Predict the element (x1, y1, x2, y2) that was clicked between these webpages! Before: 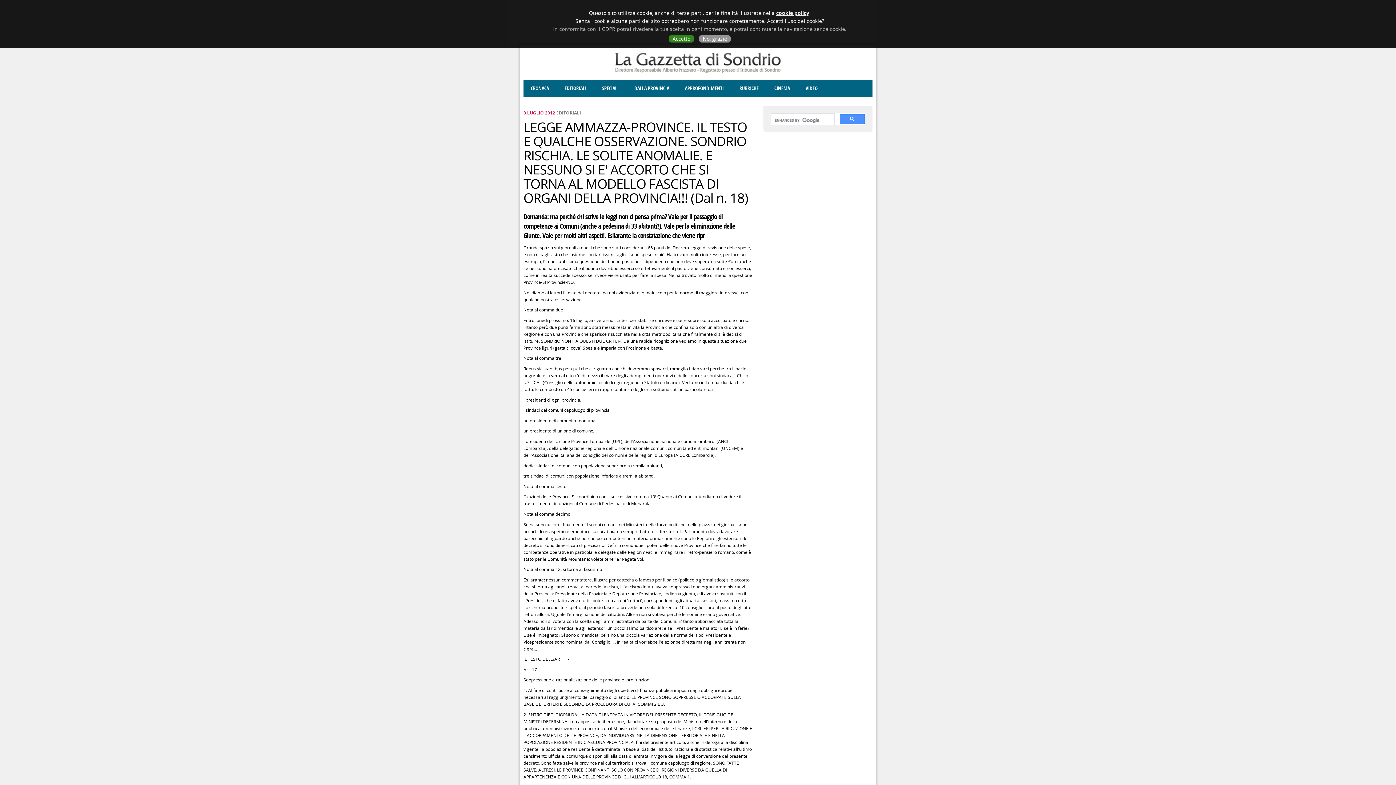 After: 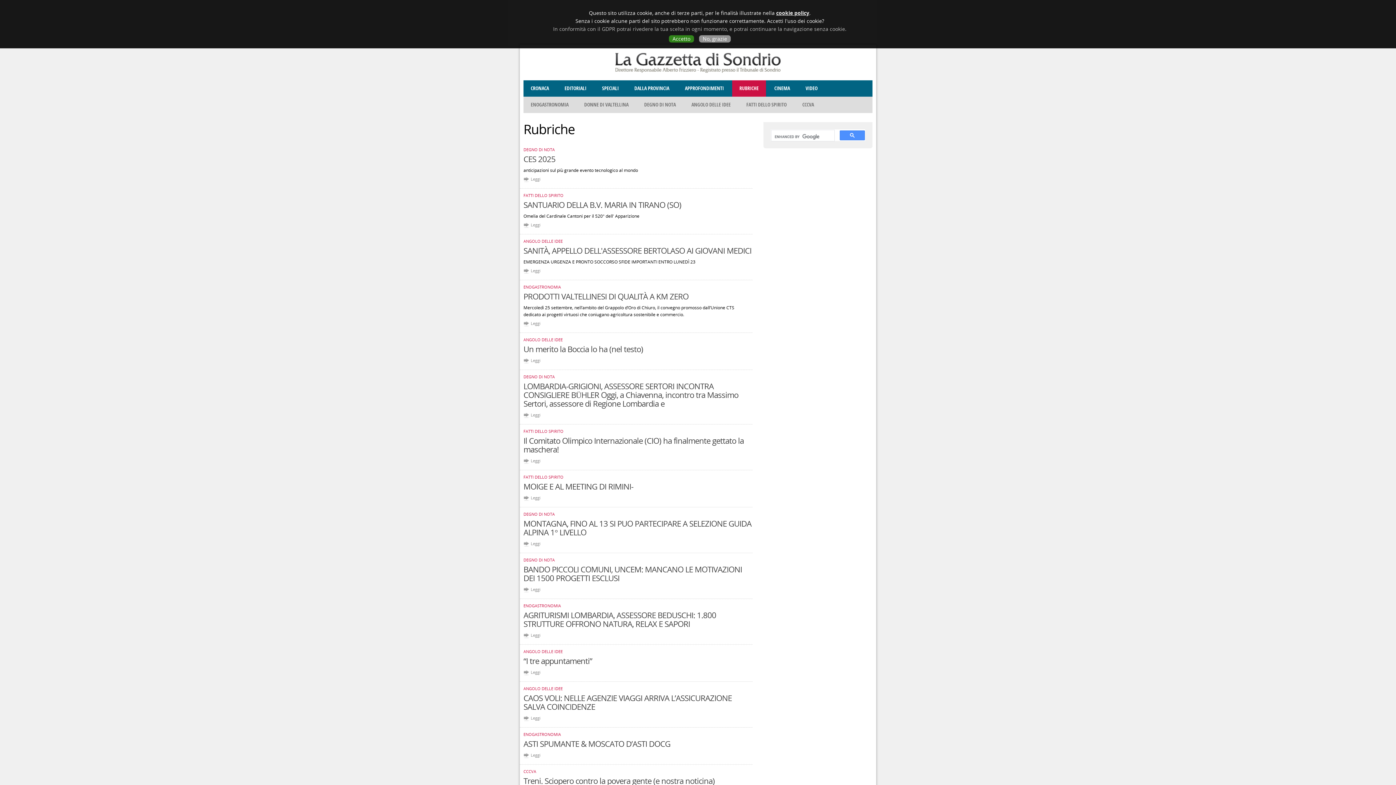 Action: label: RUBRICHE bbox: (732, 85, 766, 91)